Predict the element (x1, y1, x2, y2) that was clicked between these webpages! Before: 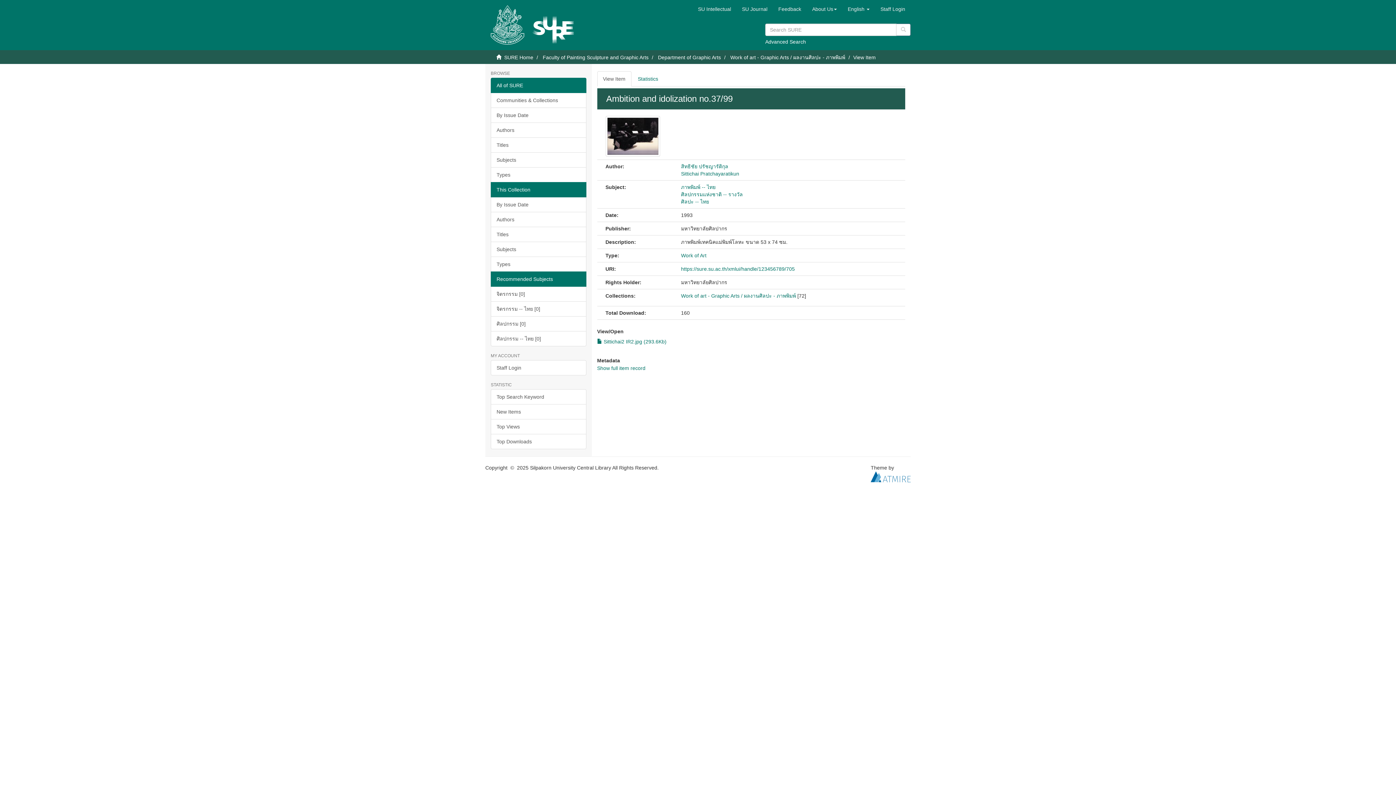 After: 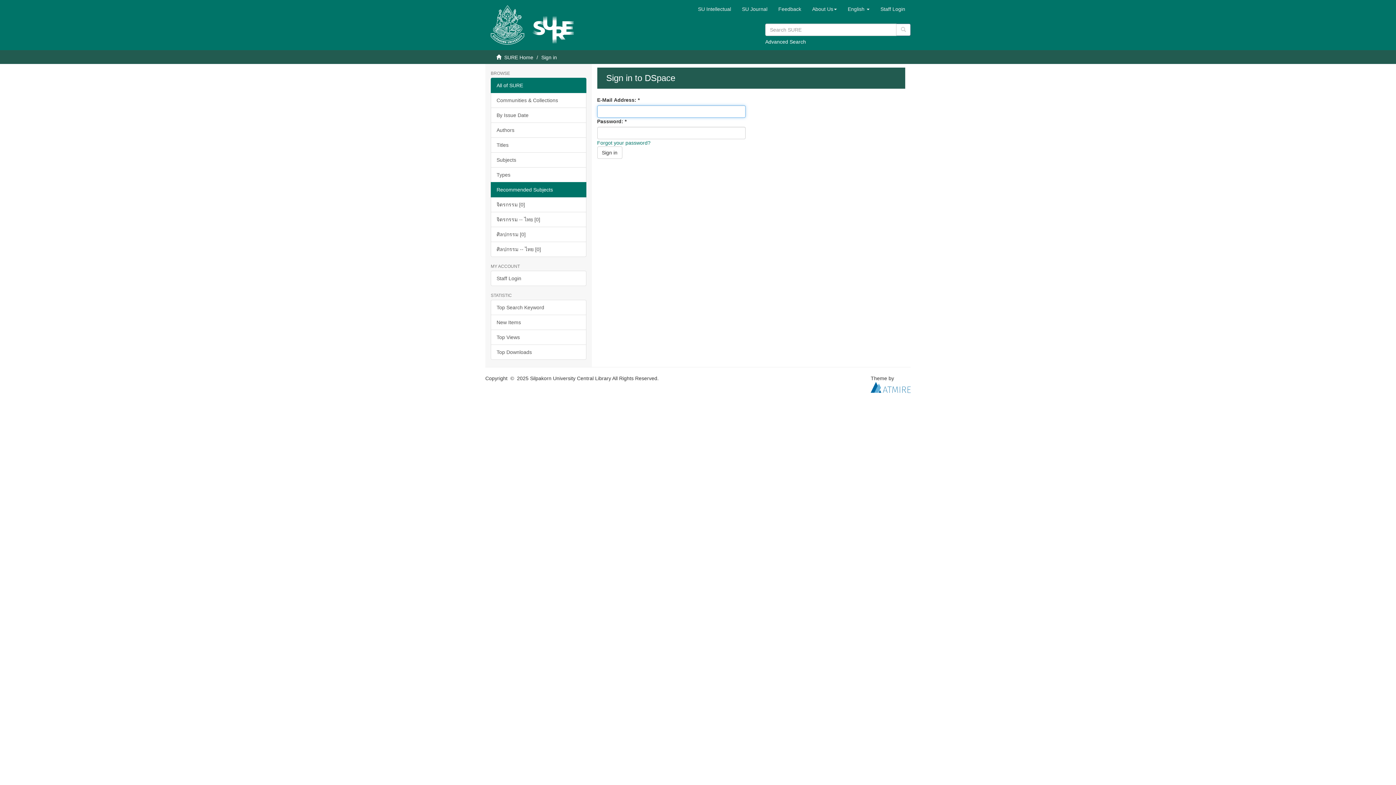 Action: label: Staff Login bbox: (875, 0, 910, 18)